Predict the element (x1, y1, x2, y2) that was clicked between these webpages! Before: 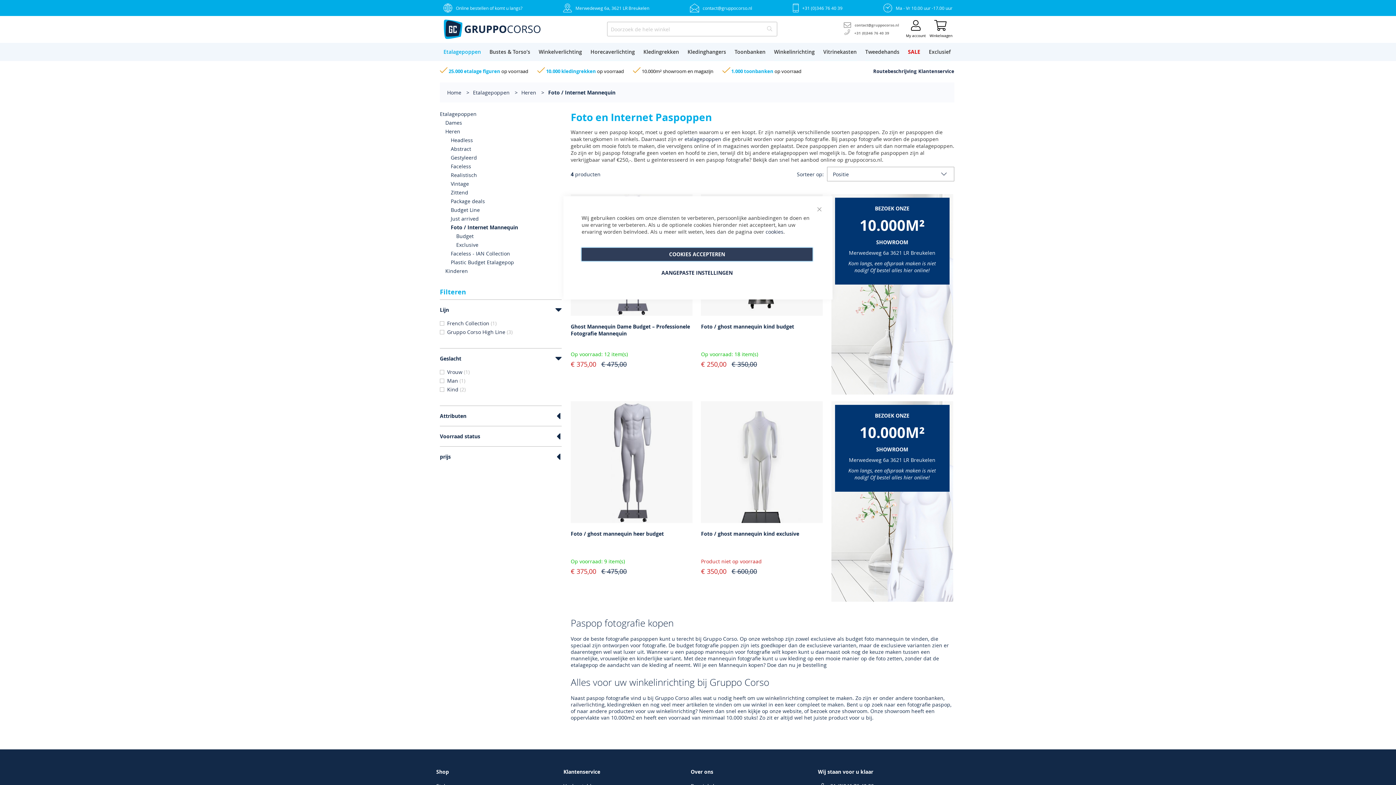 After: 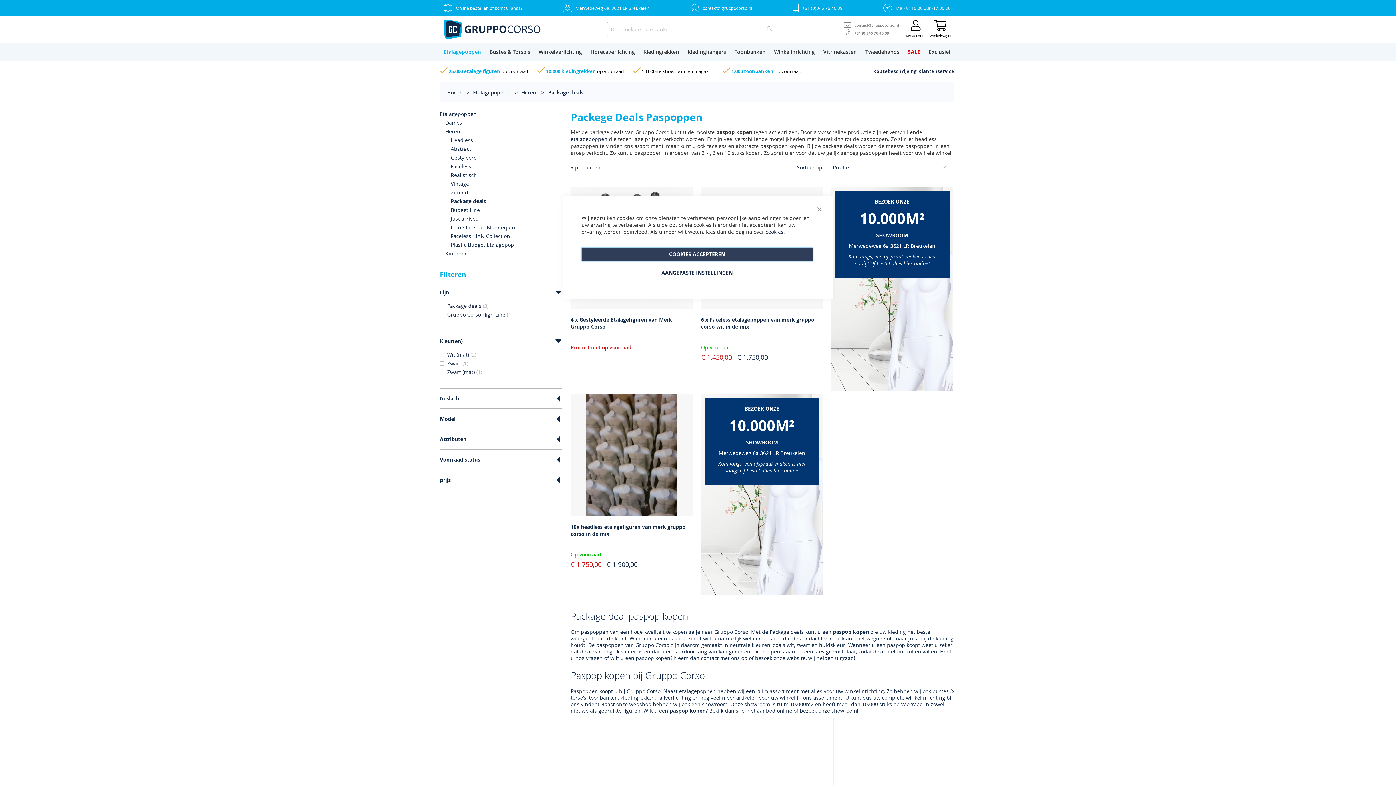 Action: bbox: (450, 197, 485, 204) label: Package deals